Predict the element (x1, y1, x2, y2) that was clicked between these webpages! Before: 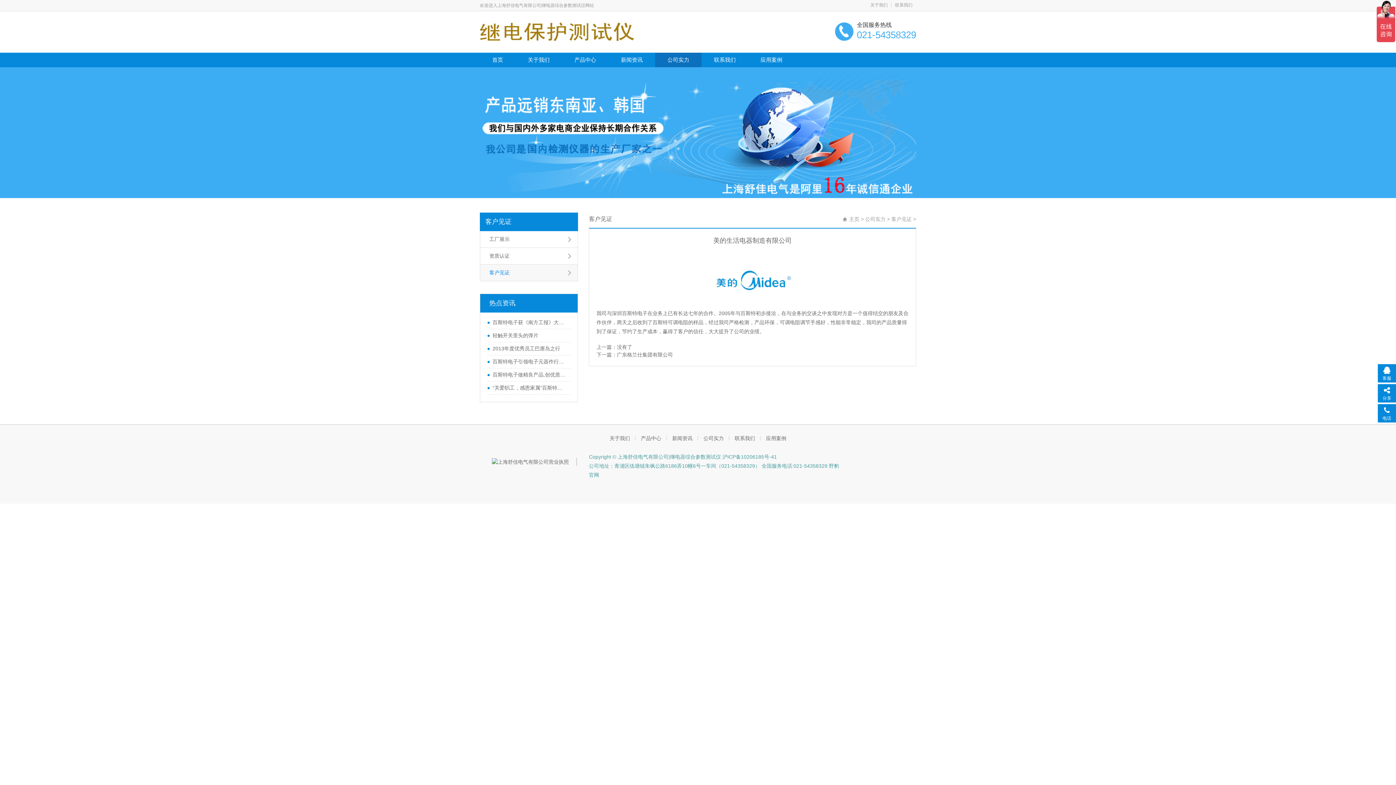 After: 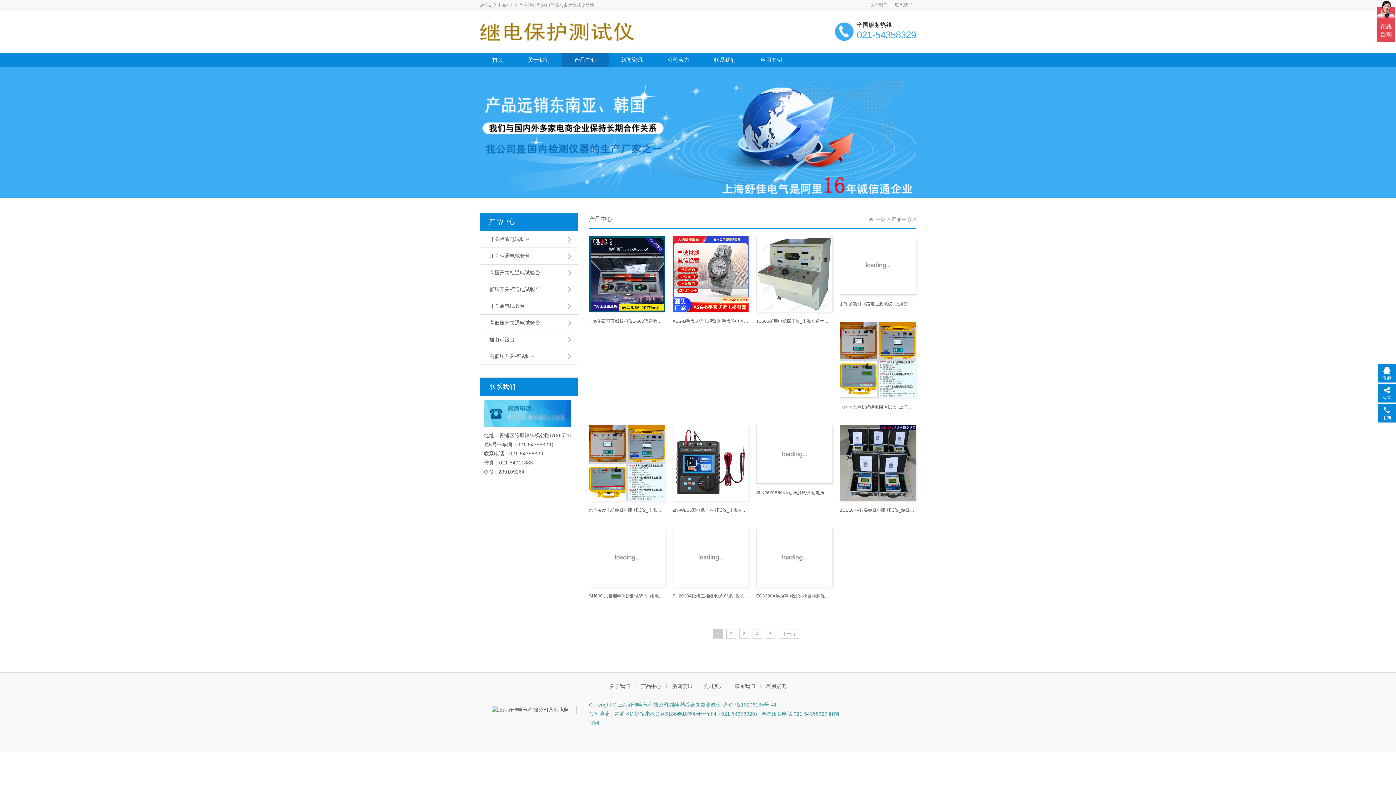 Action: label: 产品中心 bbox: (635, 436, 666, 441)